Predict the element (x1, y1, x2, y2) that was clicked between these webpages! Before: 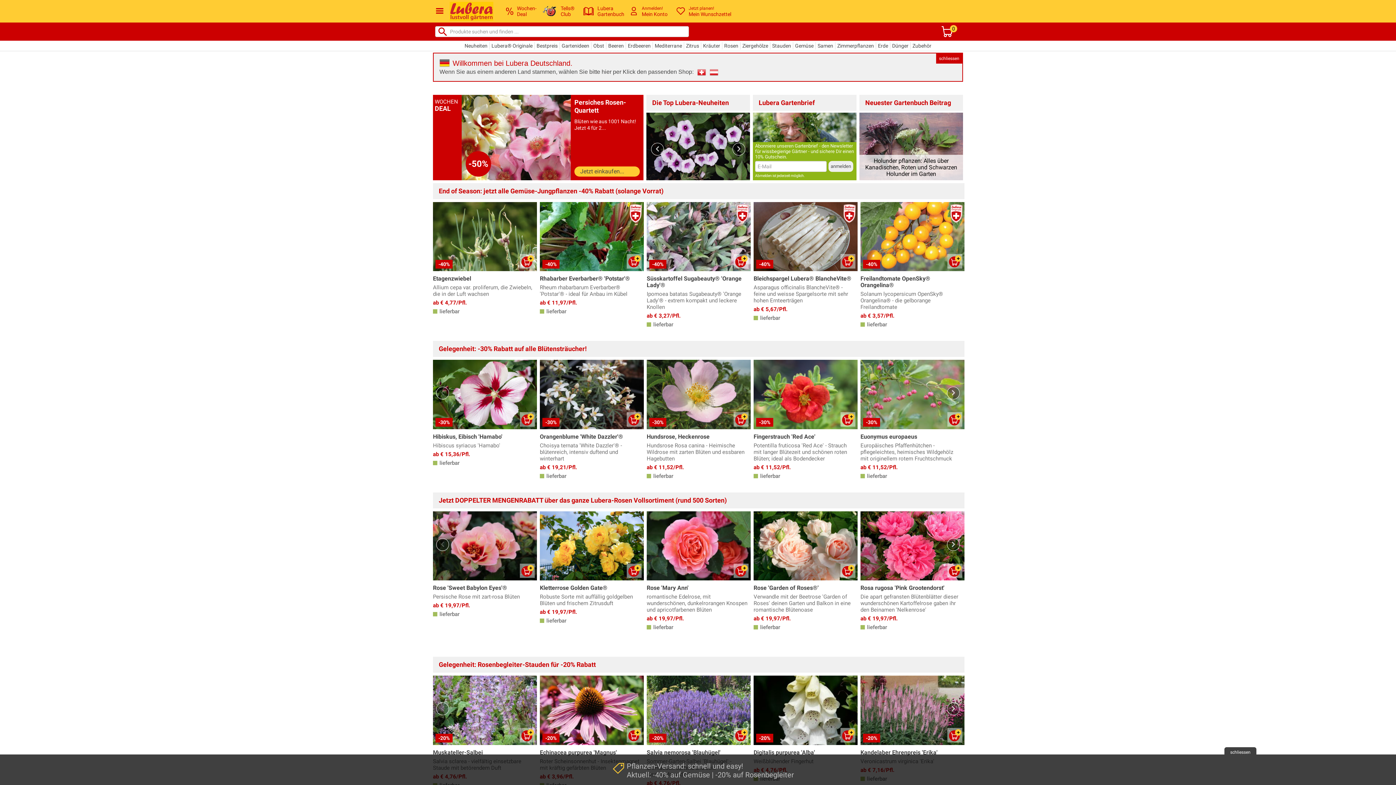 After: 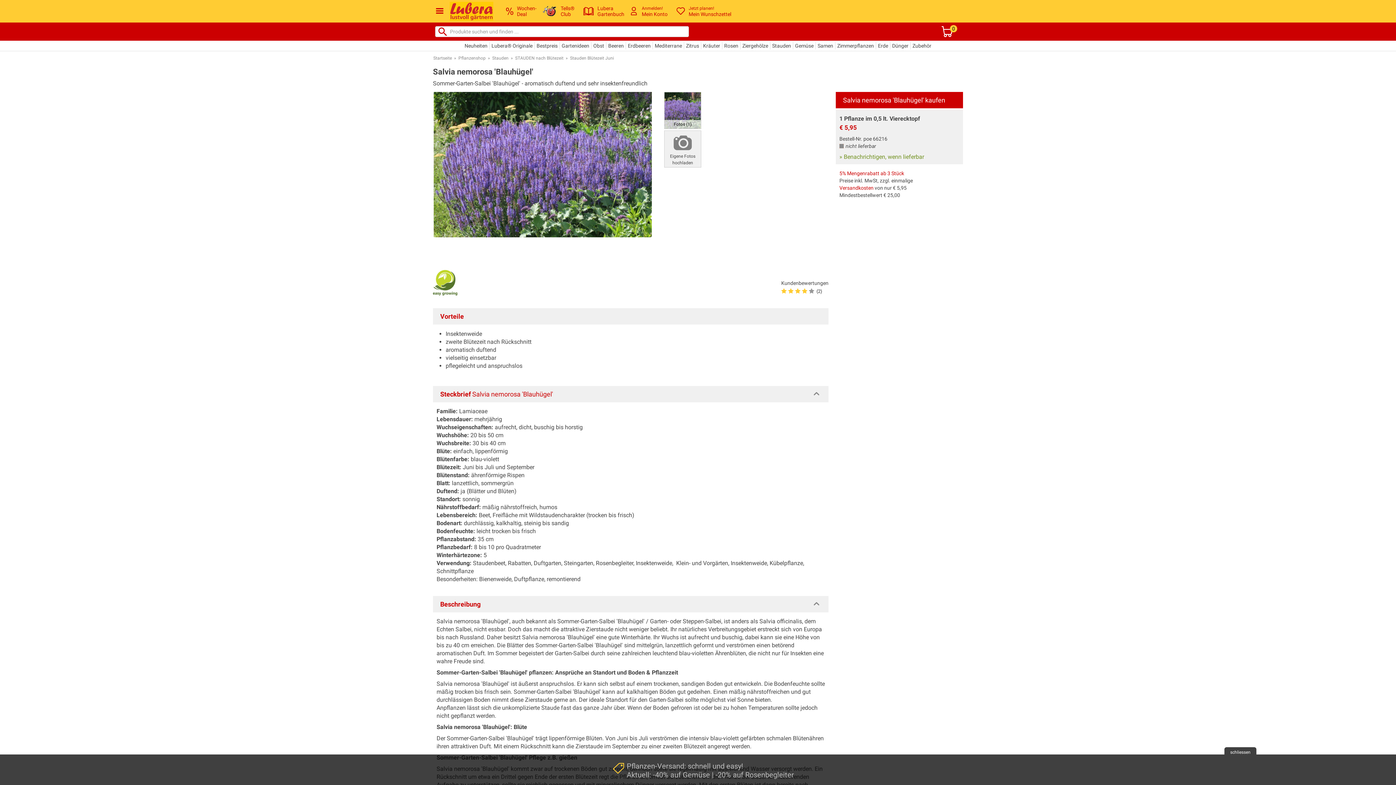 Action: label: -20%
Salvia nemorosa 'Blauhügel'
Sommer-Garten-Salbei 'Blauhügel' - aromatisch duftend und sehr insektenfreundlich
ab € 4,76/Pfl.
 lieferbar bbox: (646, 676, 750, 798)